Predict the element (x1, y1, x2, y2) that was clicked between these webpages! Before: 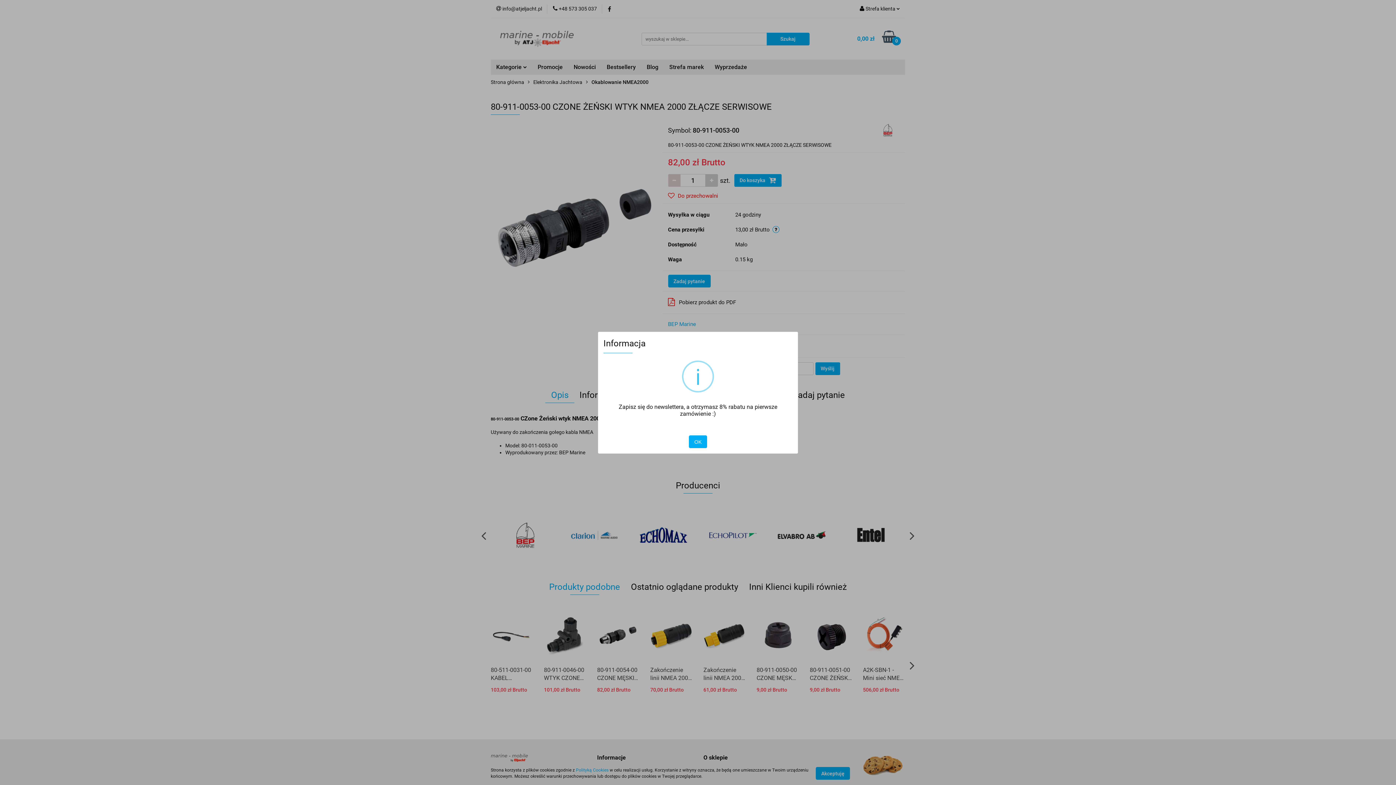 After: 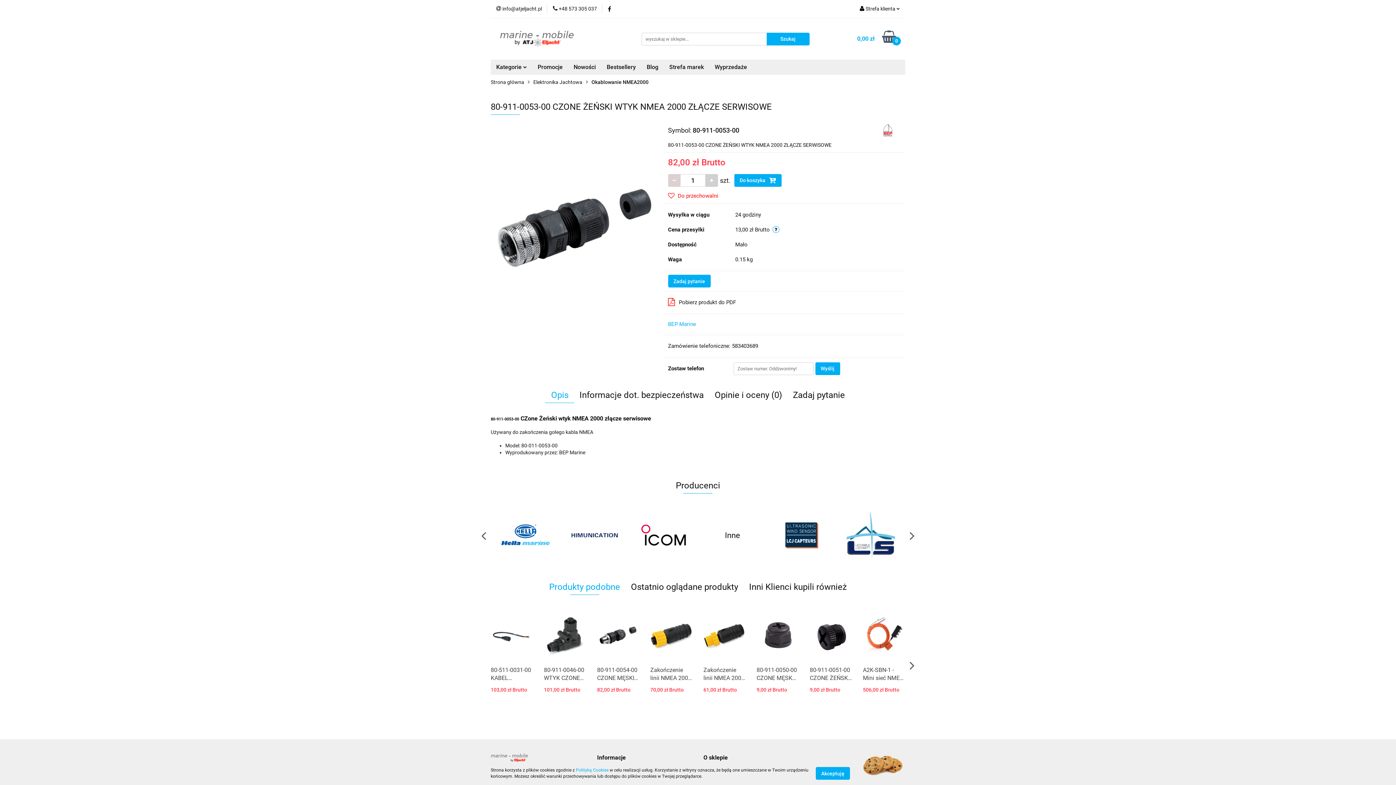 Action: bbox: (689, 435, 707, 448) label: OK